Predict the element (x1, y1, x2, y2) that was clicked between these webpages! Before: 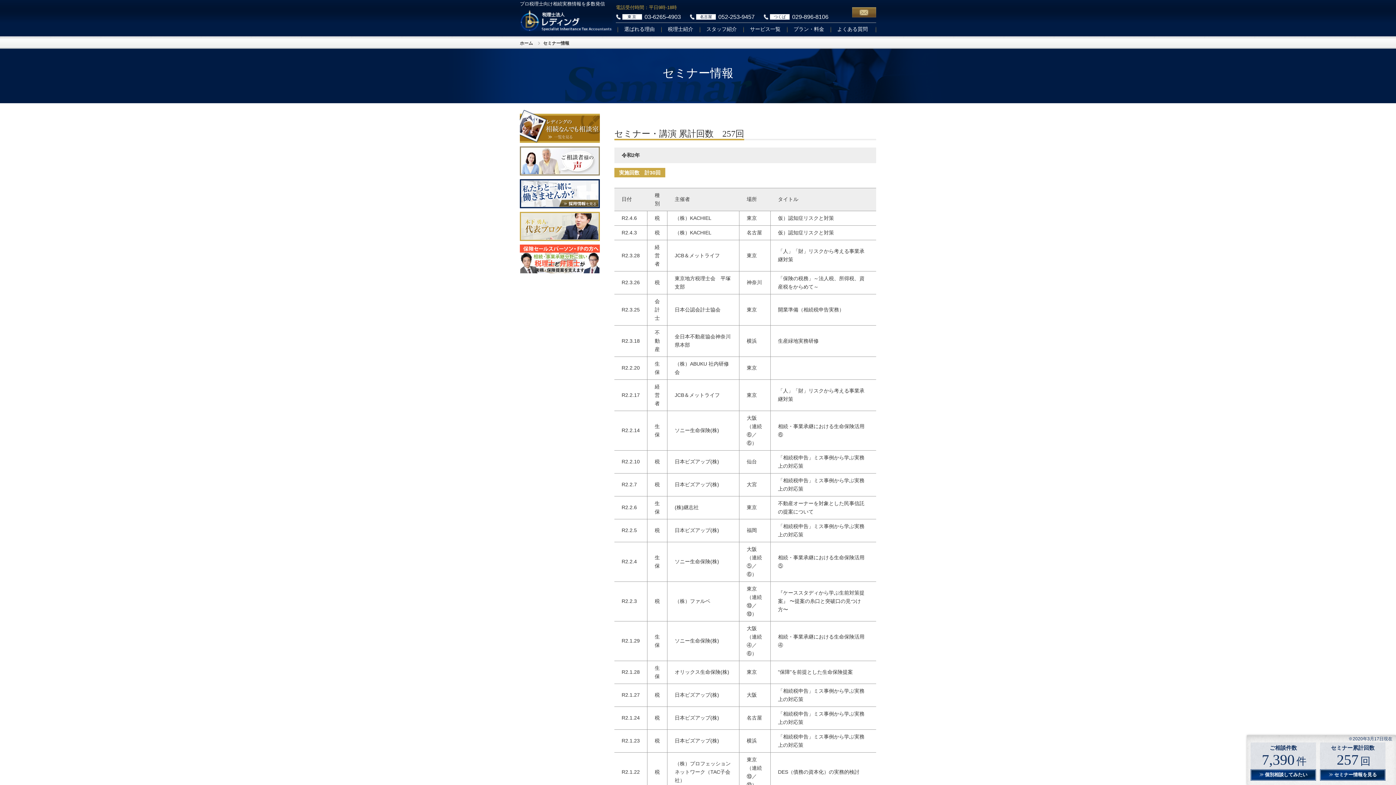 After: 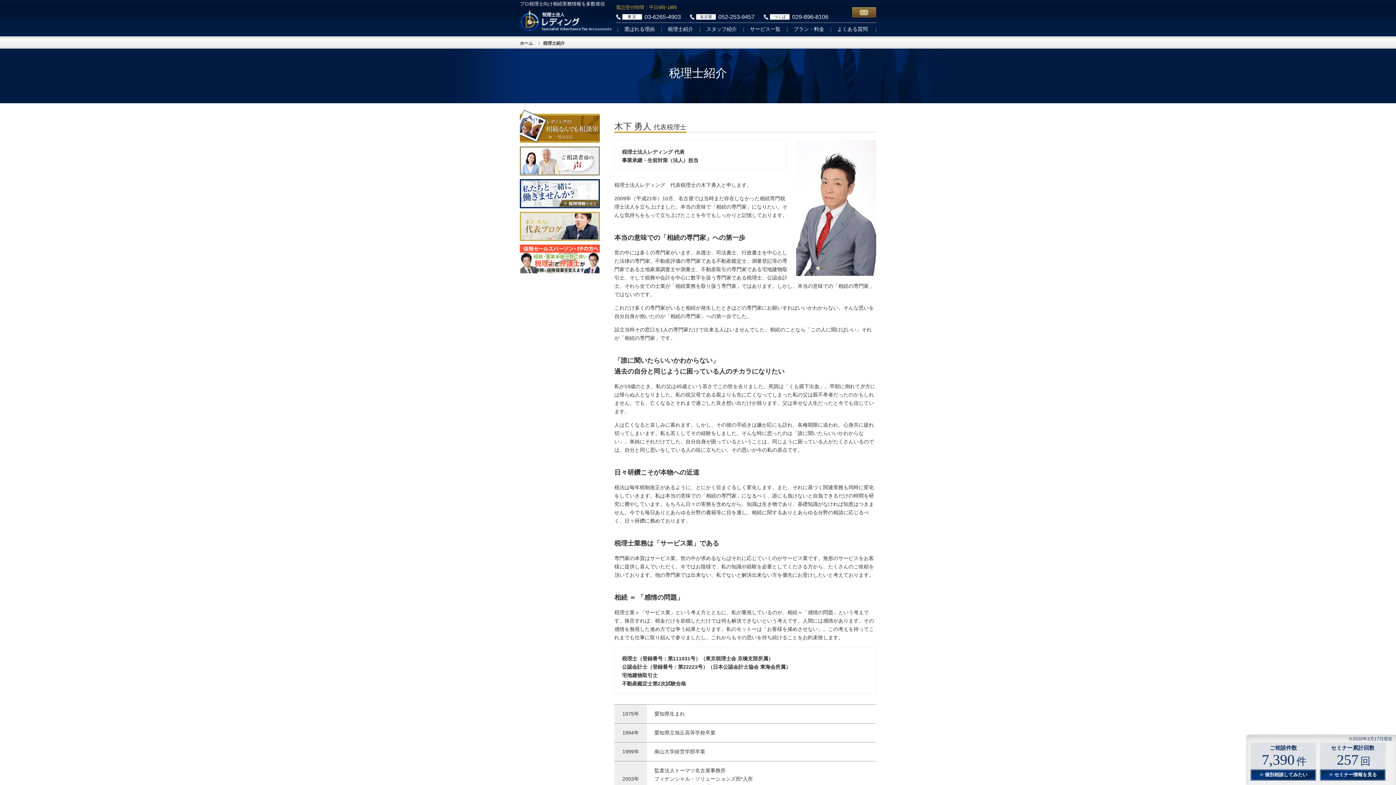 Action: bbox: (661, 25, 700, 33) label: 税理士紹介